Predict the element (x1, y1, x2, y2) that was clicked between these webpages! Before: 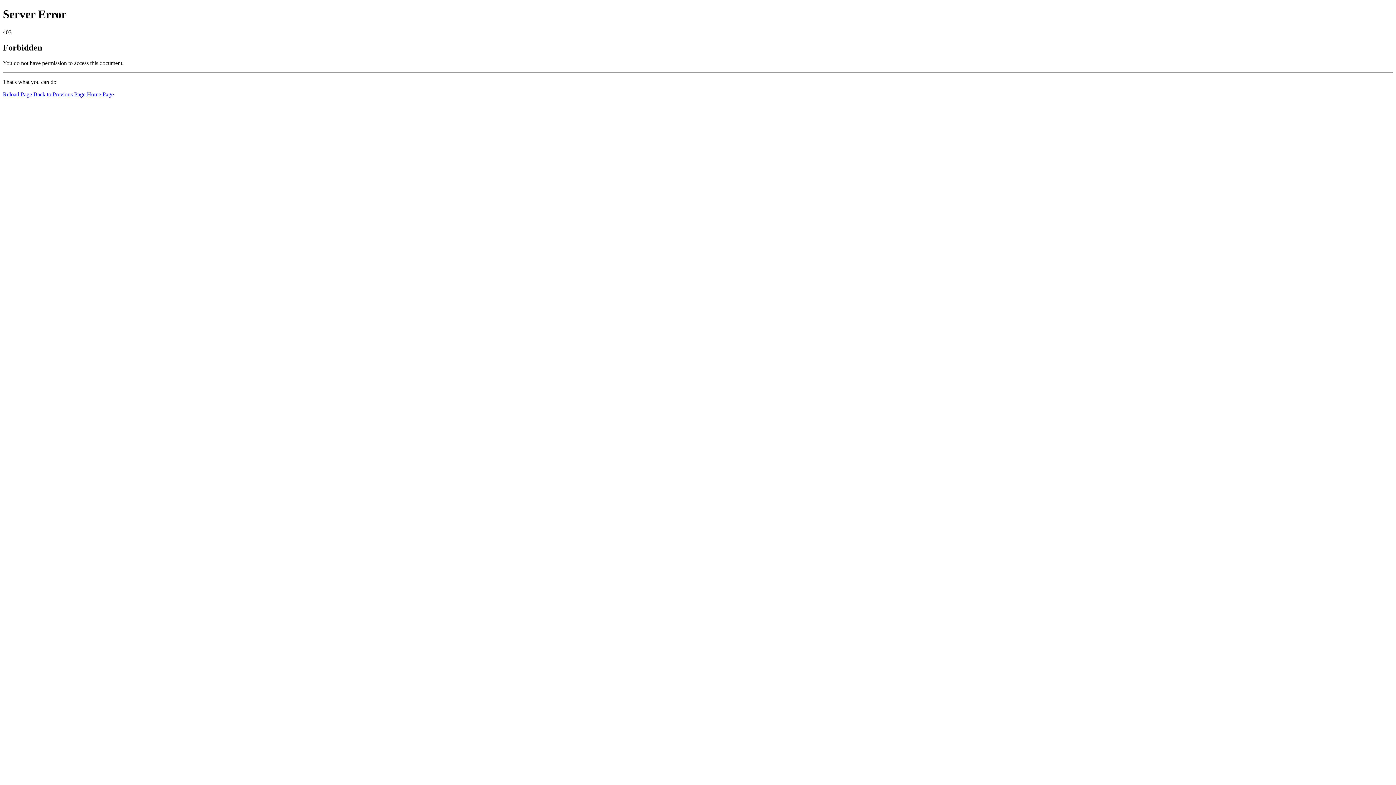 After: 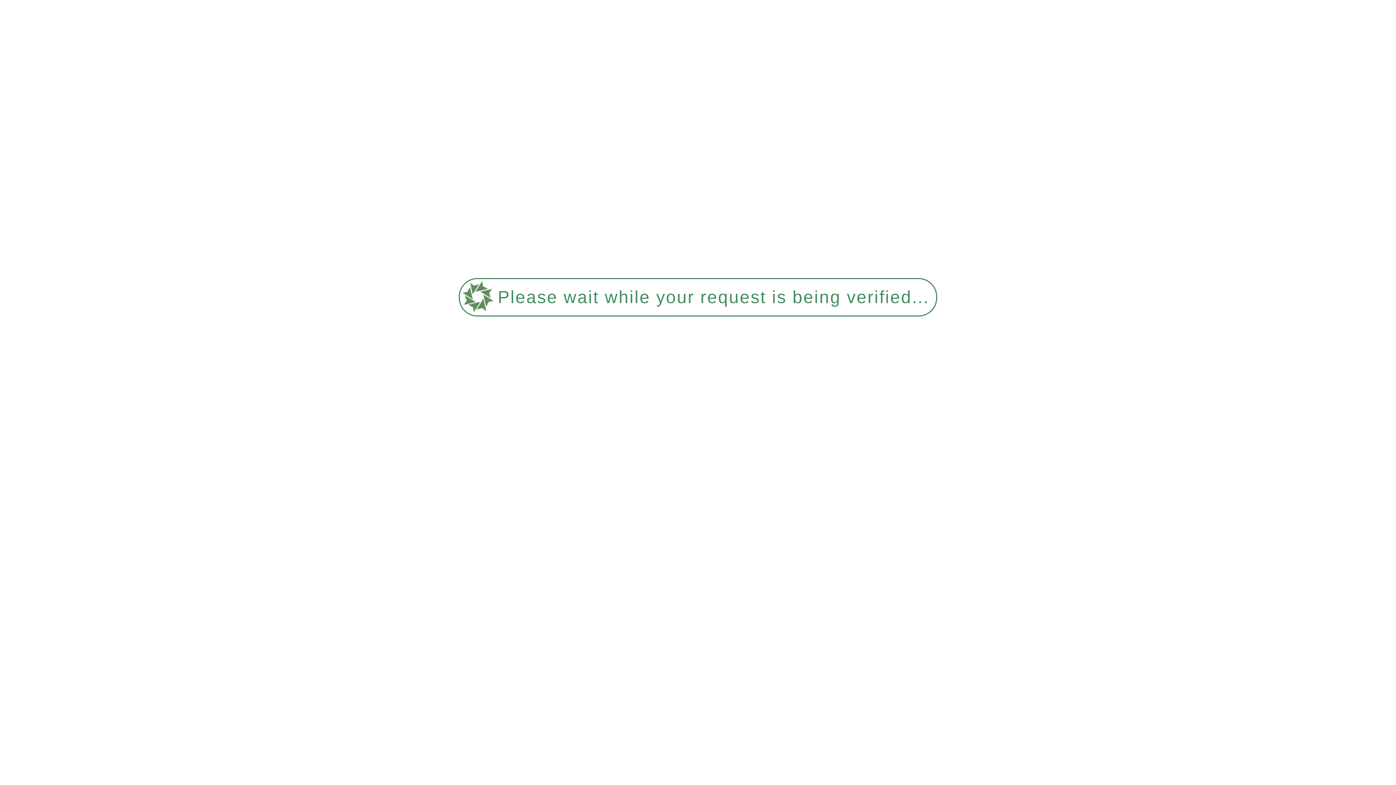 Action: bbox: (2, 91, 32, 97) label: Reload Page